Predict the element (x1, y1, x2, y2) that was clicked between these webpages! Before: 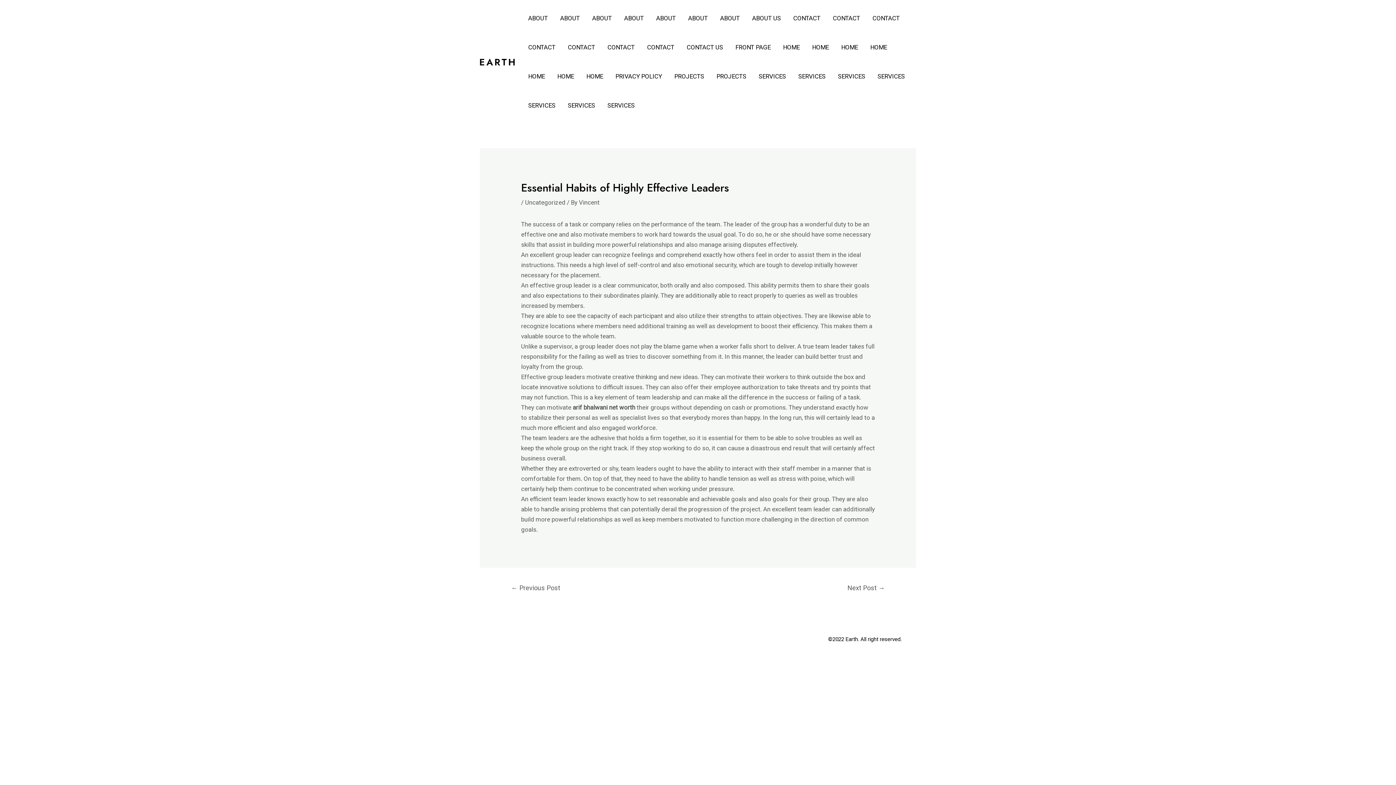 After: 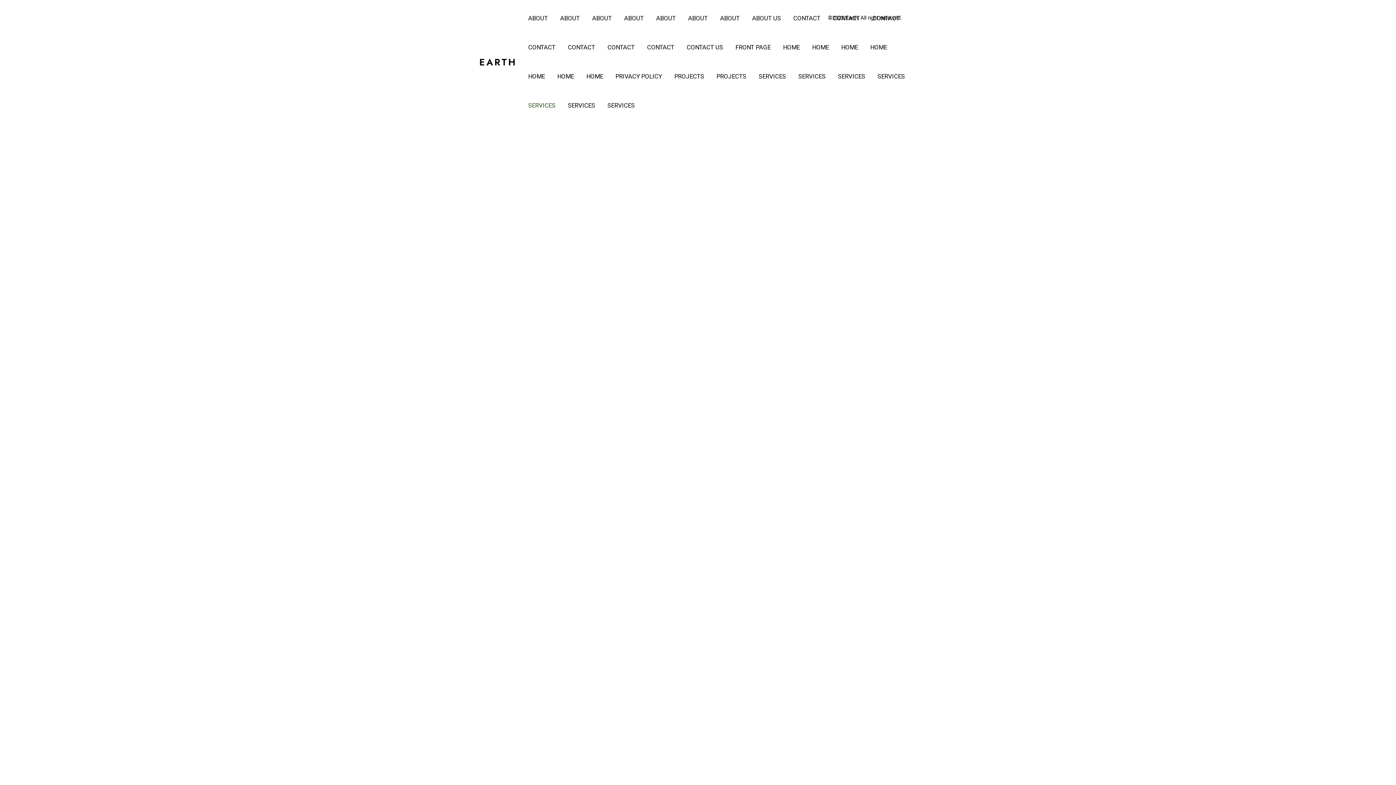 Action: label: SERVICES bbox: (522, 90, 561, 120)